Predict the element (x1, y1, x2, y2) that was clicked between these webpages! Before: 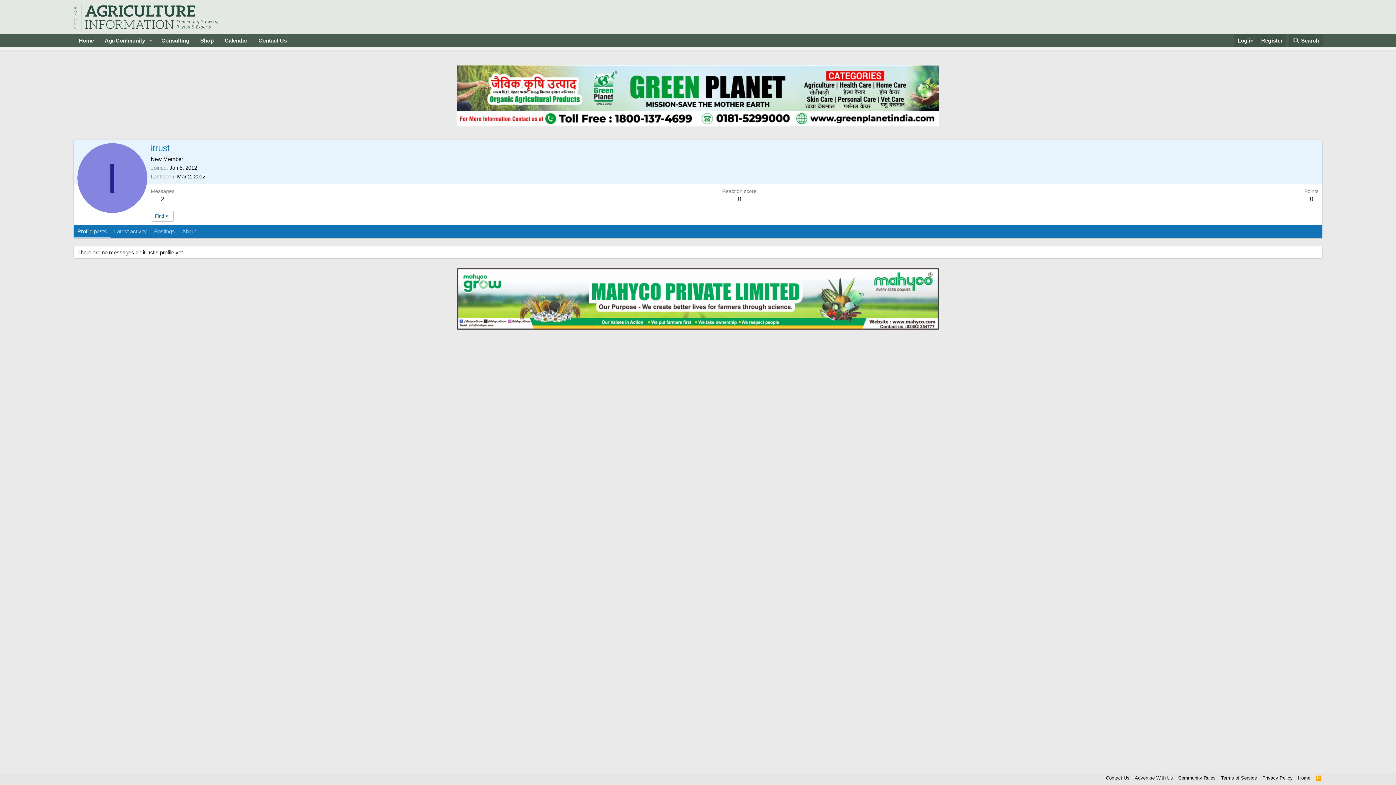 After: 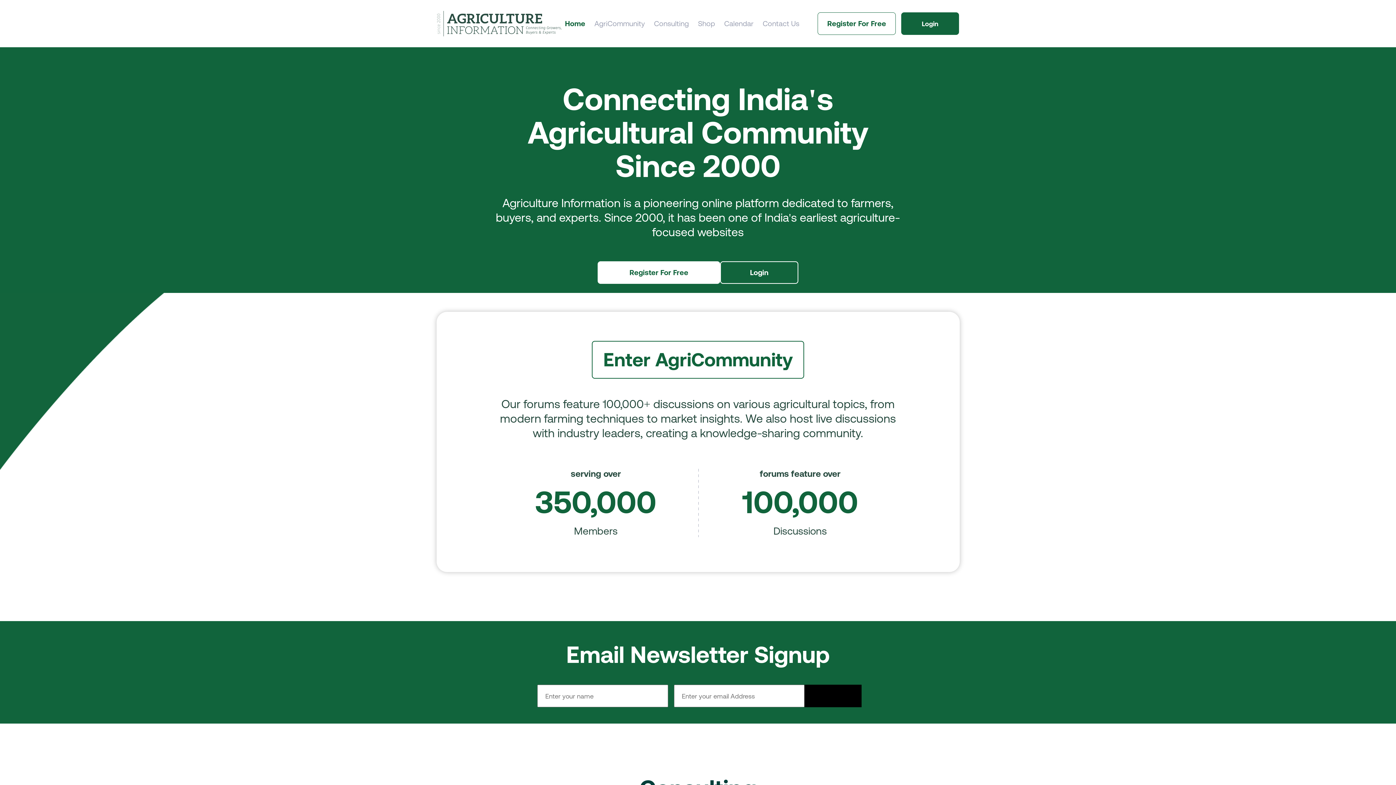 Action: bbox: (73, 33, 99, 47) label: Home